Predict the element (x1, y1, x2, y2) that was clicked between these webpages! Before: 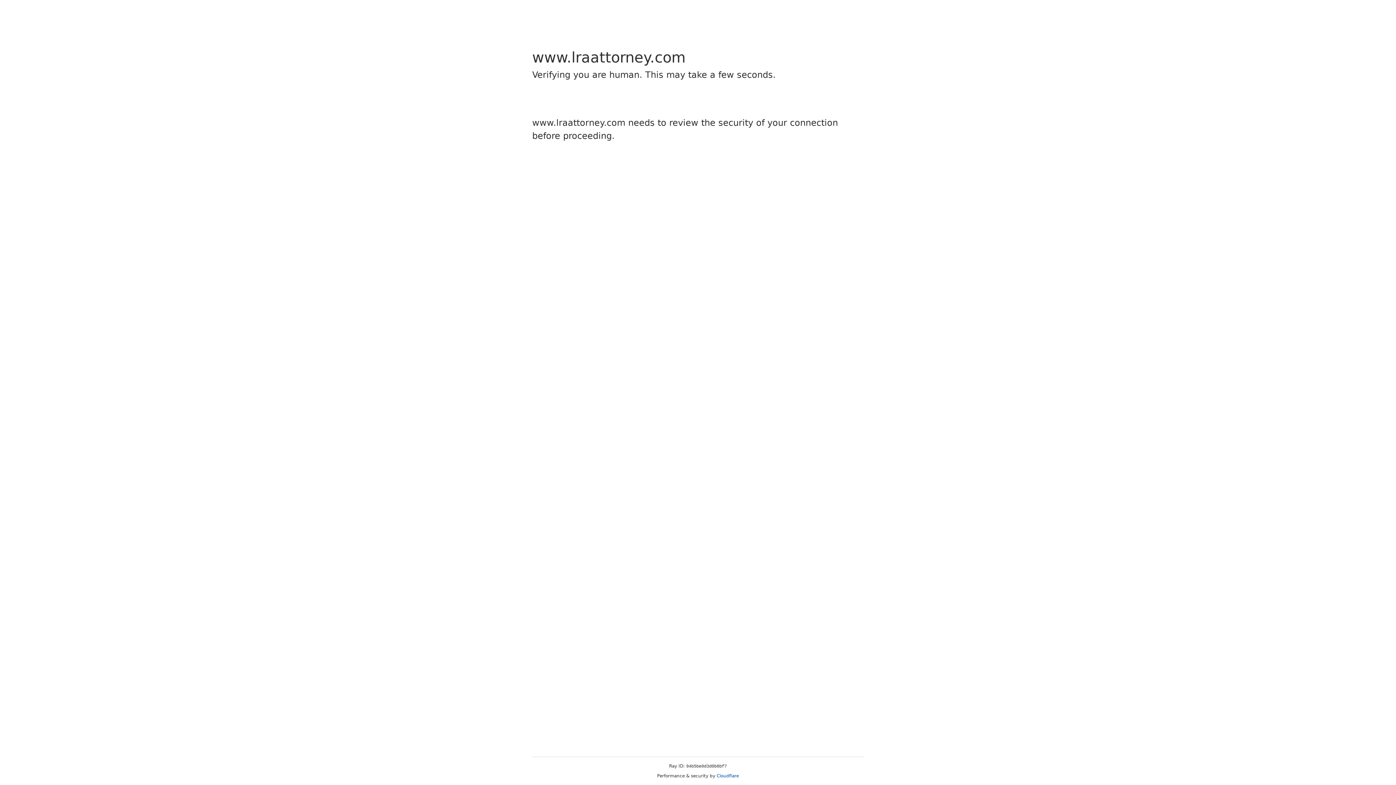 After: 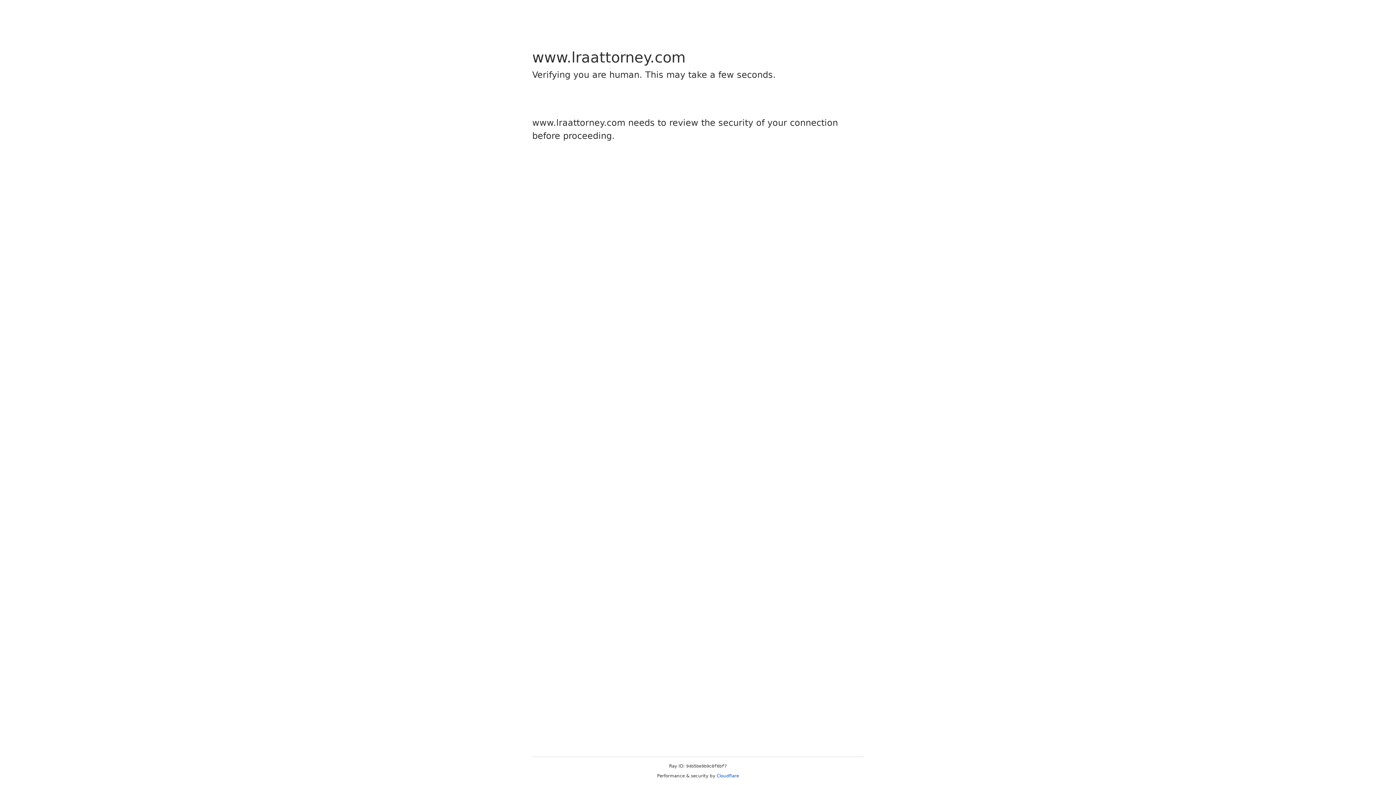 Action: bbox: (716, 773, 739, 778) label: Cloudflare